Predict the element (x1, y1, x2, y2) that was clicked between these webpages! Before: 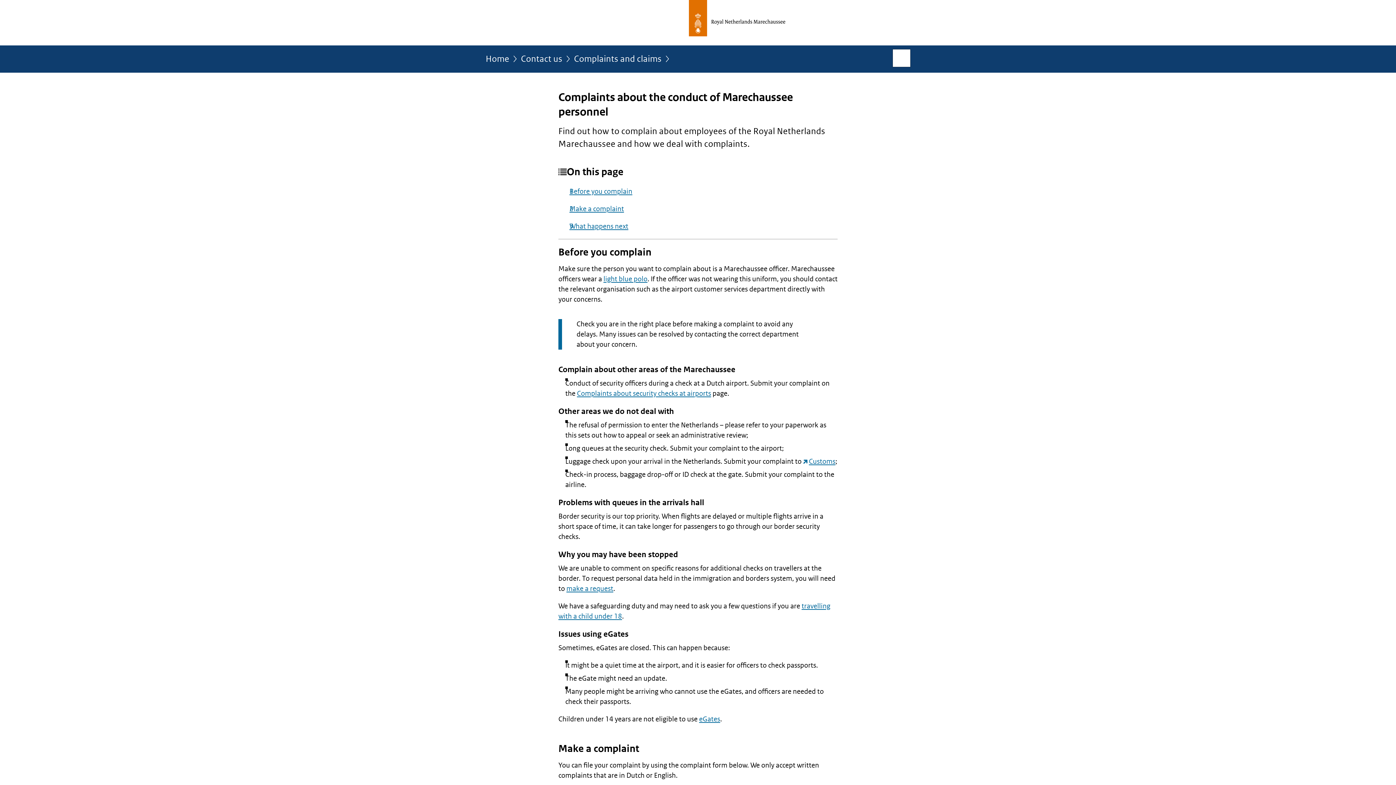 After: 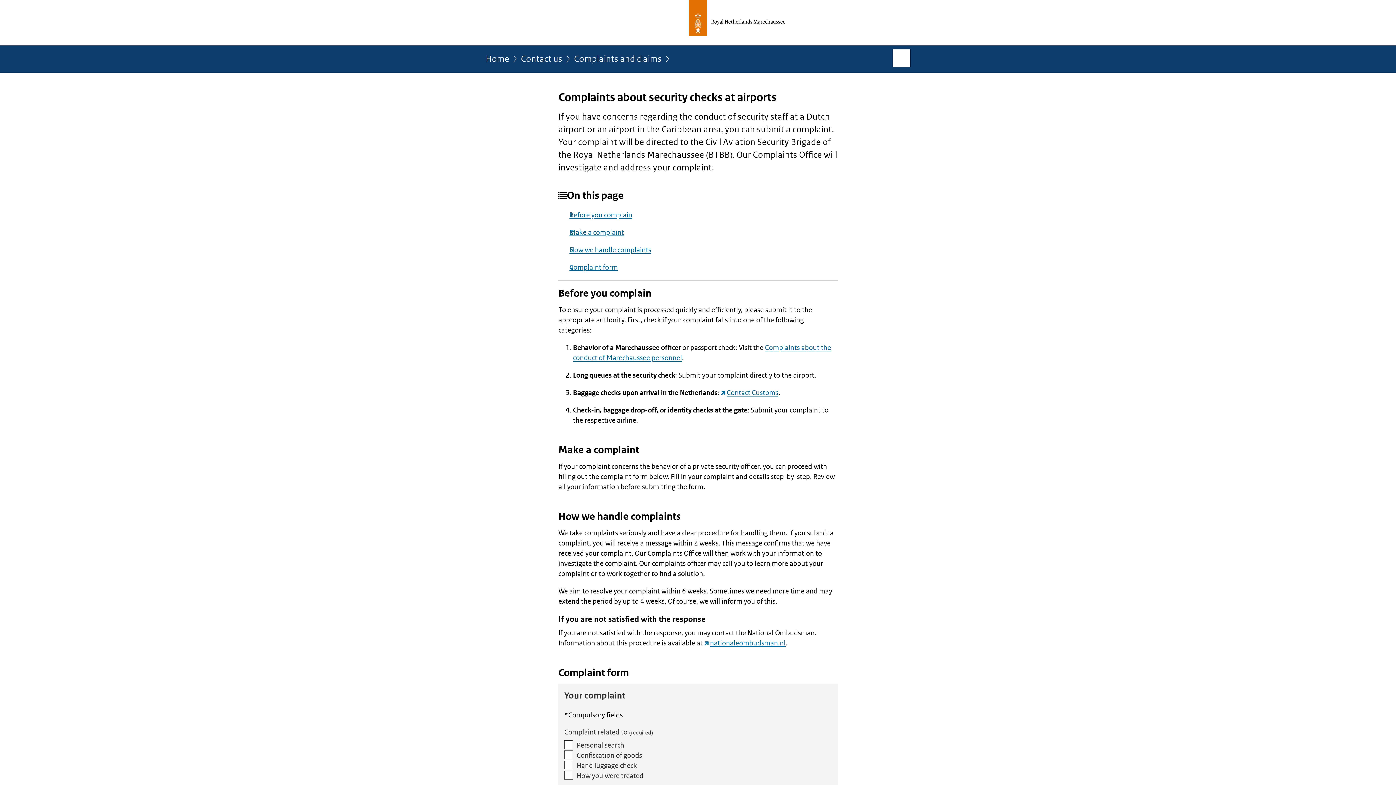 Action: label: Complaints about security checks at airports bbox: (577, 389, 711, 398)